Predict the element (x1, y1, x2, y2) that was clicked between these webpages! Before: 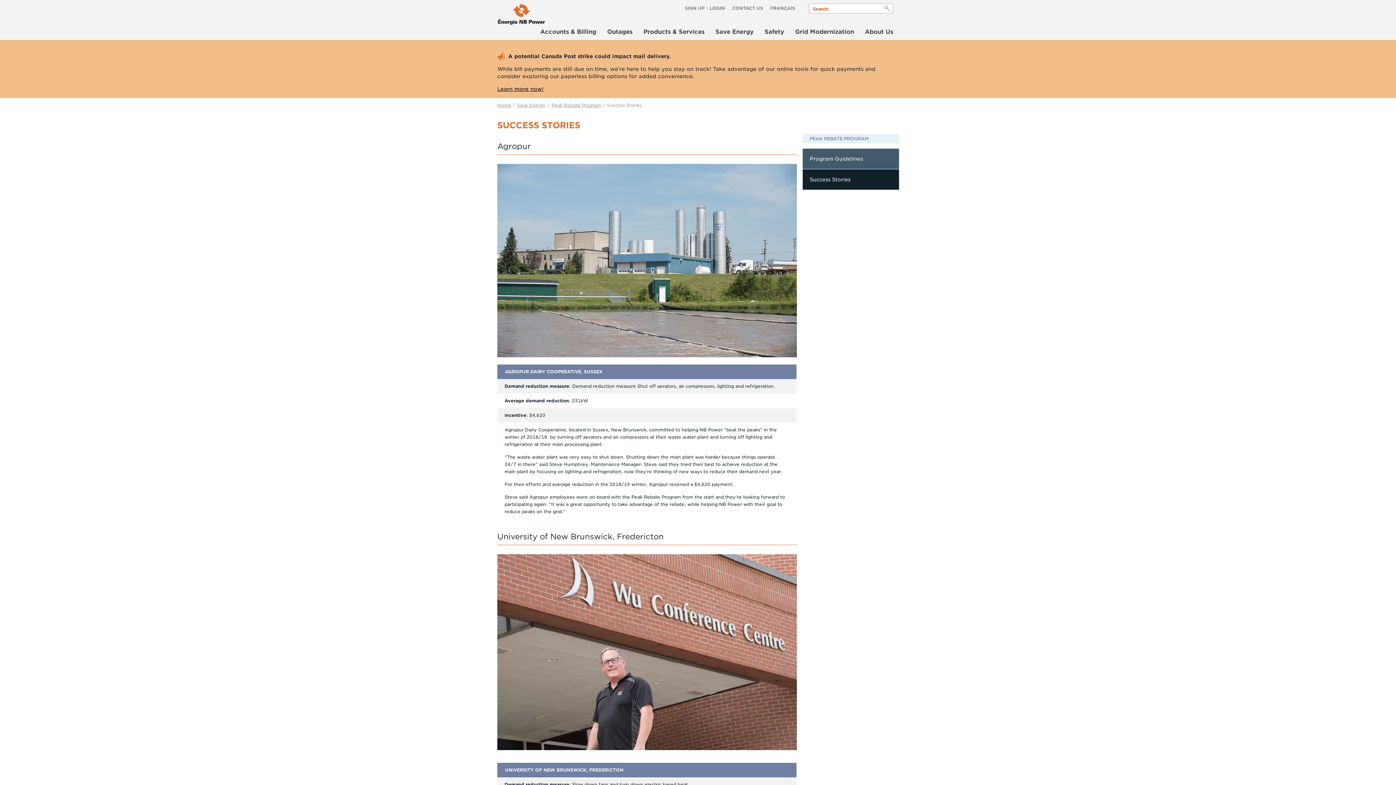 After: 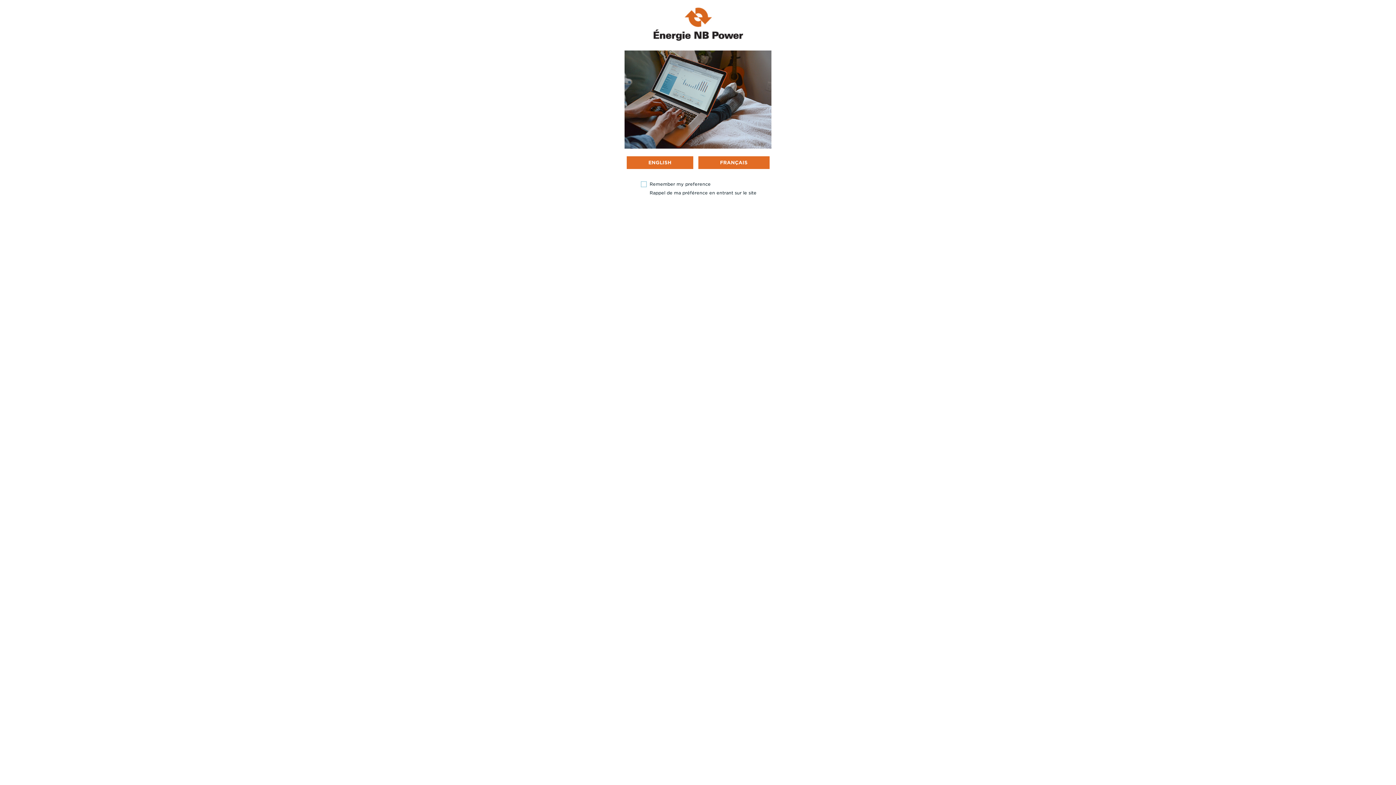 Action: bbox: (601, 23, 638, 40) label: Outages